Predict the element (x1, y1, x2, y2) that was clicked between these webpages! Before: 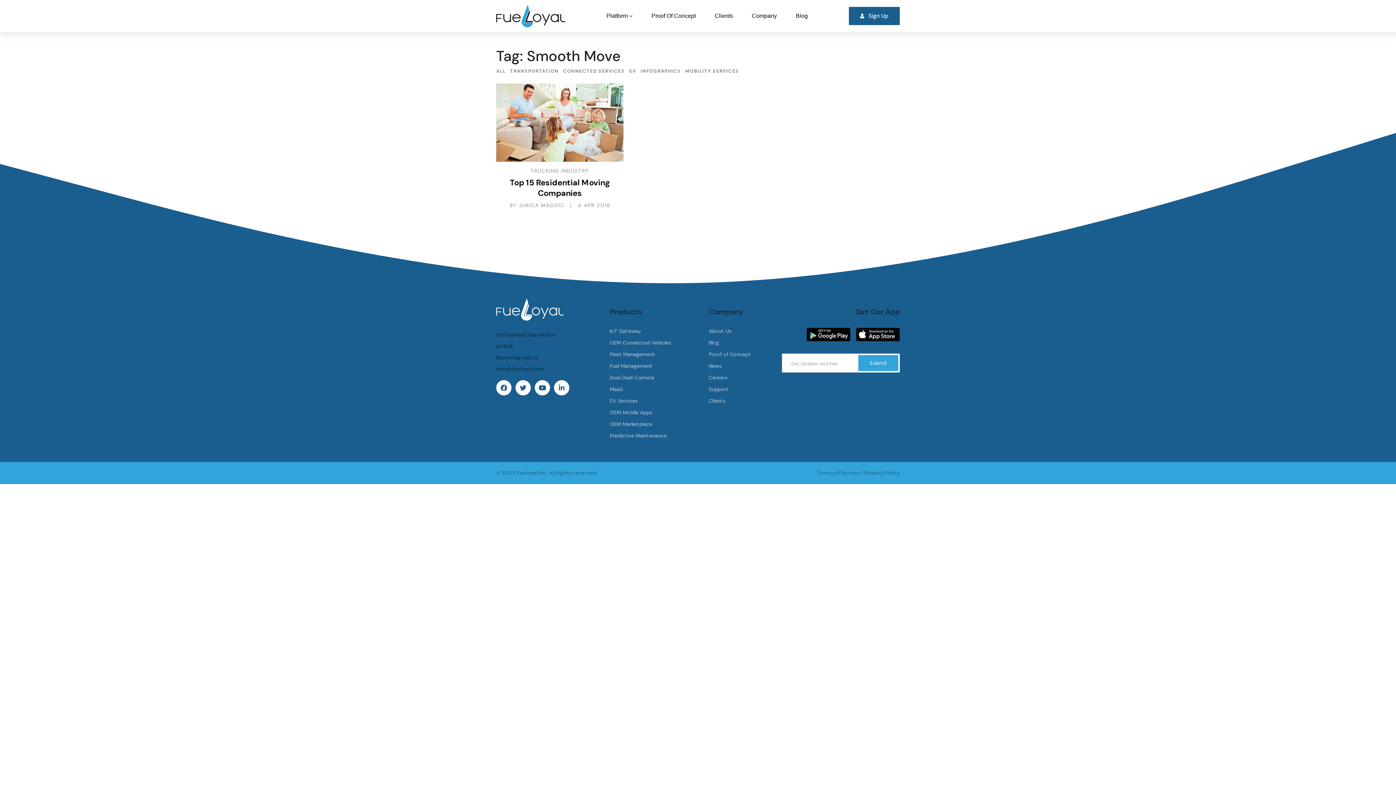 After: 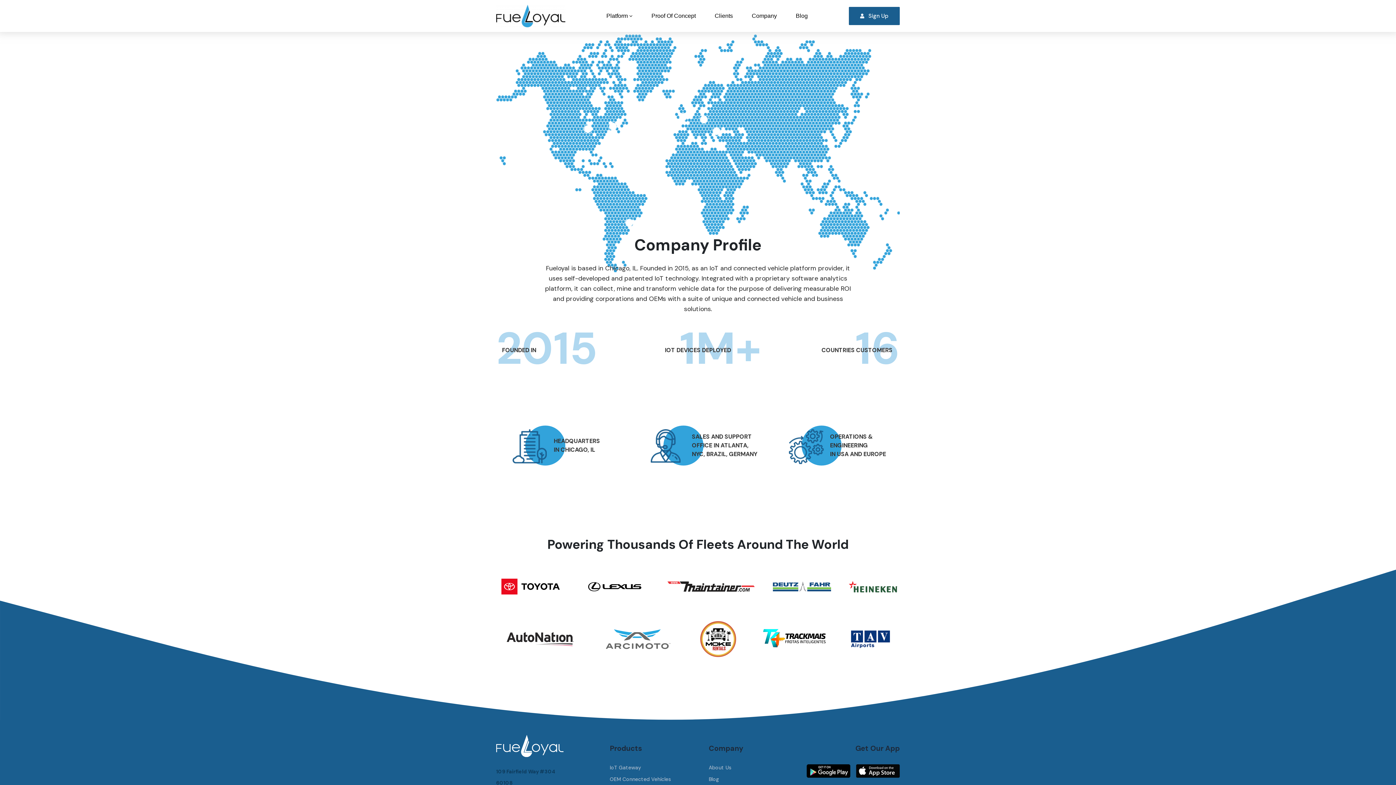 Action: bbox: (743, 6, 785, 25) label: Company